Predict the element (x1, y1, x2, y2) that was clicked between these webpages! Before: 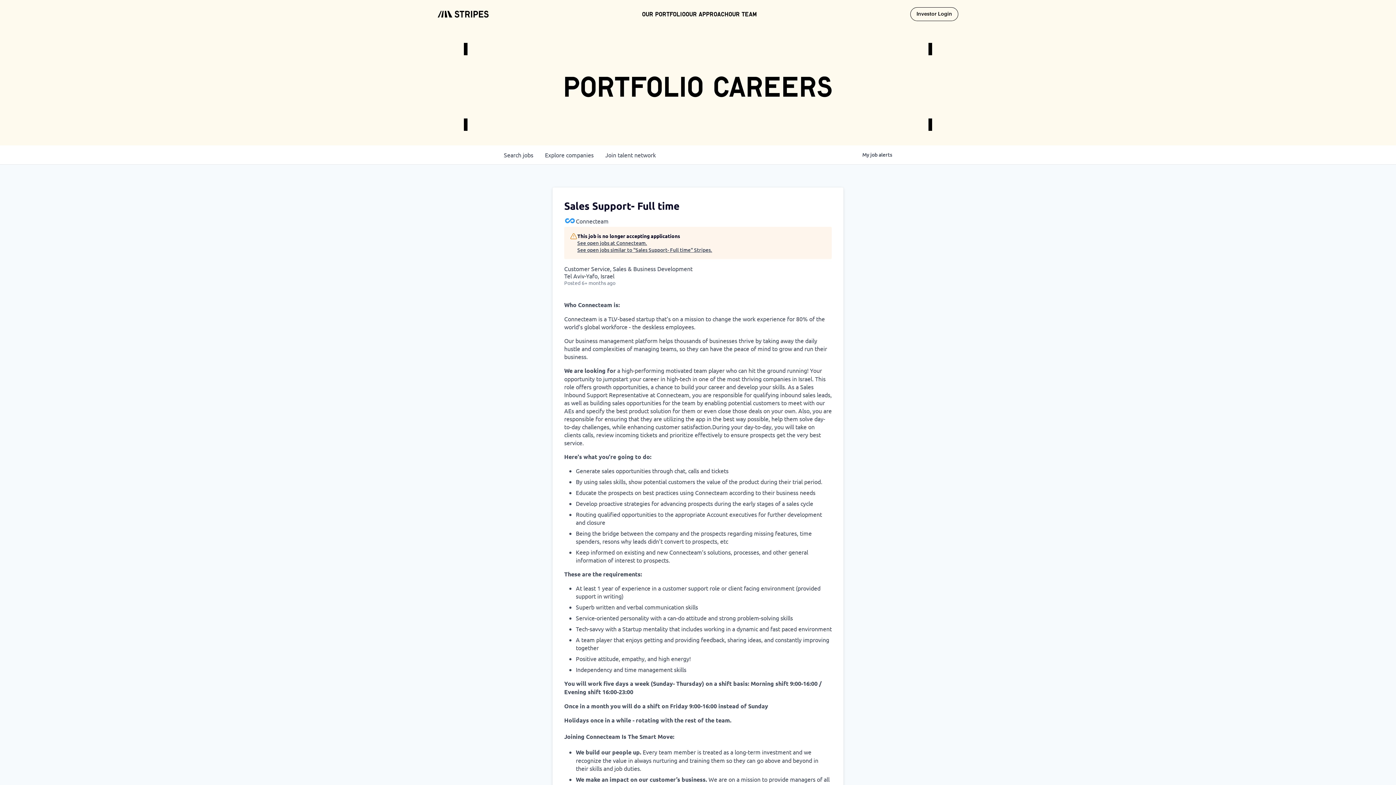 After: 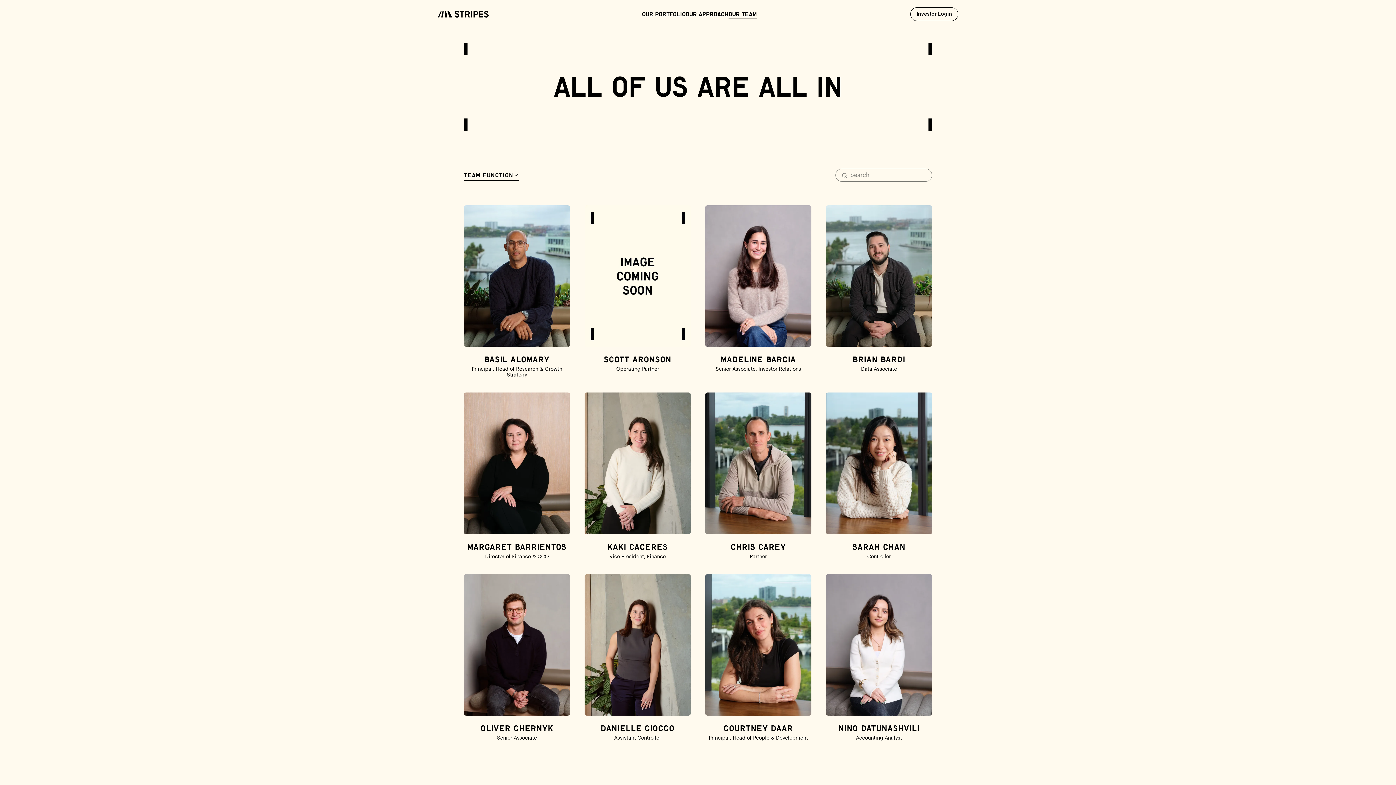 Action: bbox: (728, 9, 757, 18) label: Our Team